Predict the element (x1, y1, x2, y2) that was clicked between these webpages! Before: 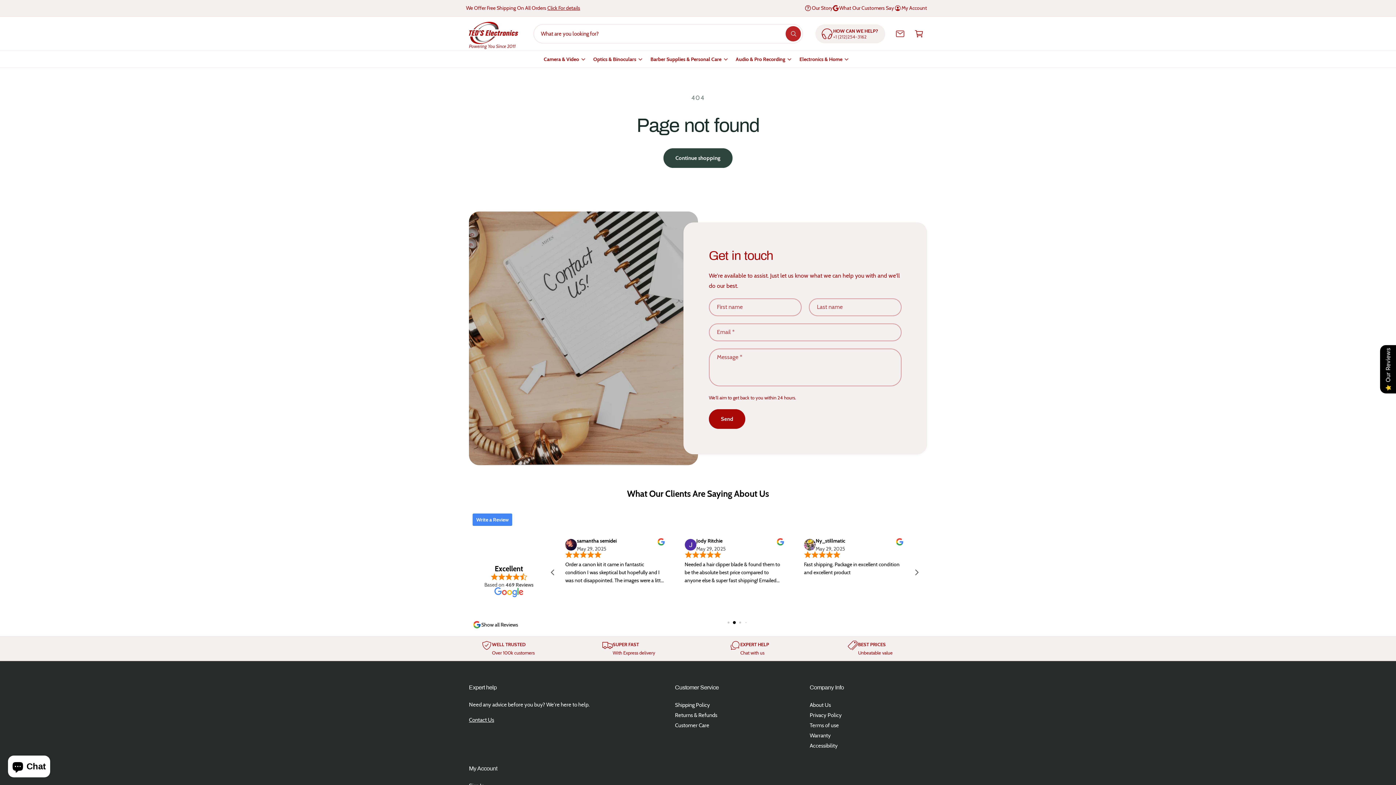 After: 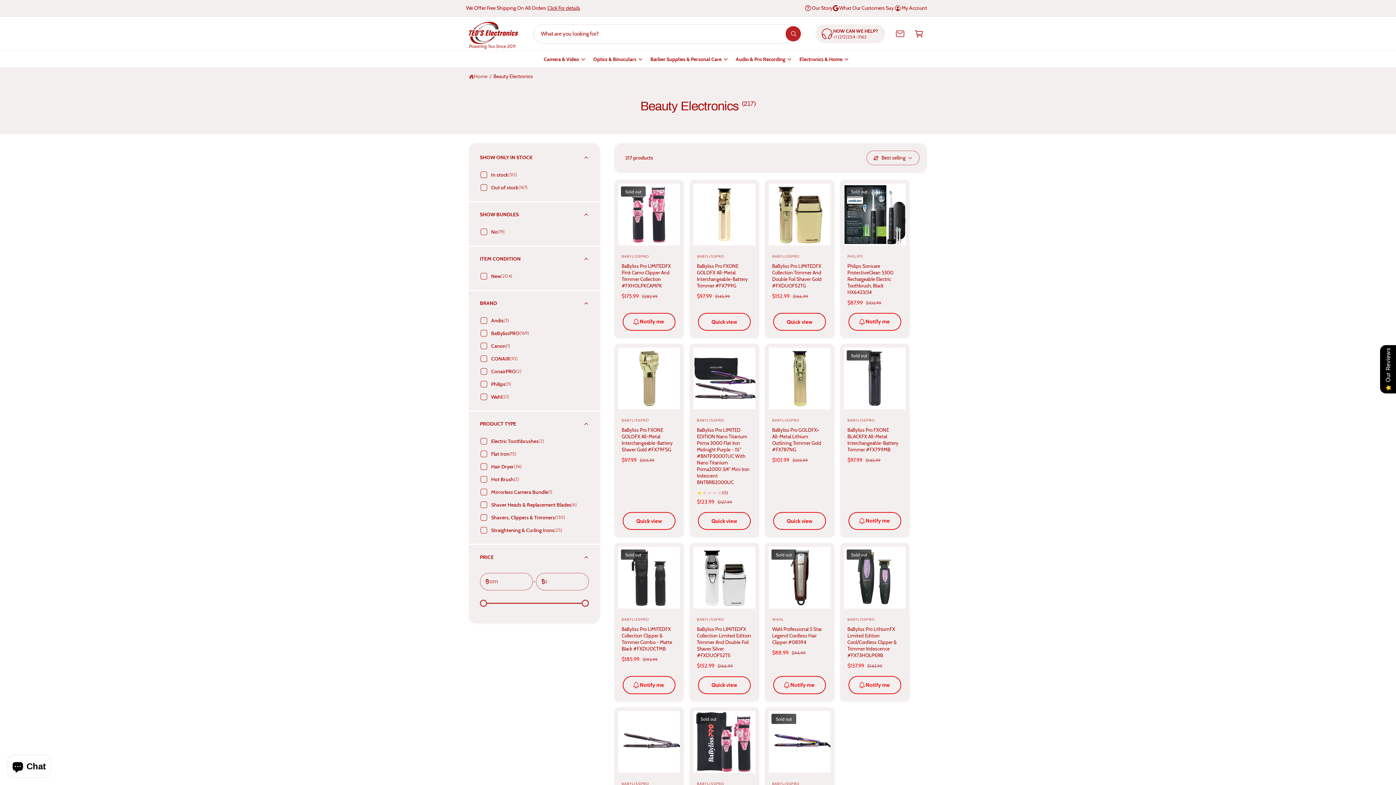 Action: bbox: (646, 50, 731, 67) label: Barber Supplies & Personal Care